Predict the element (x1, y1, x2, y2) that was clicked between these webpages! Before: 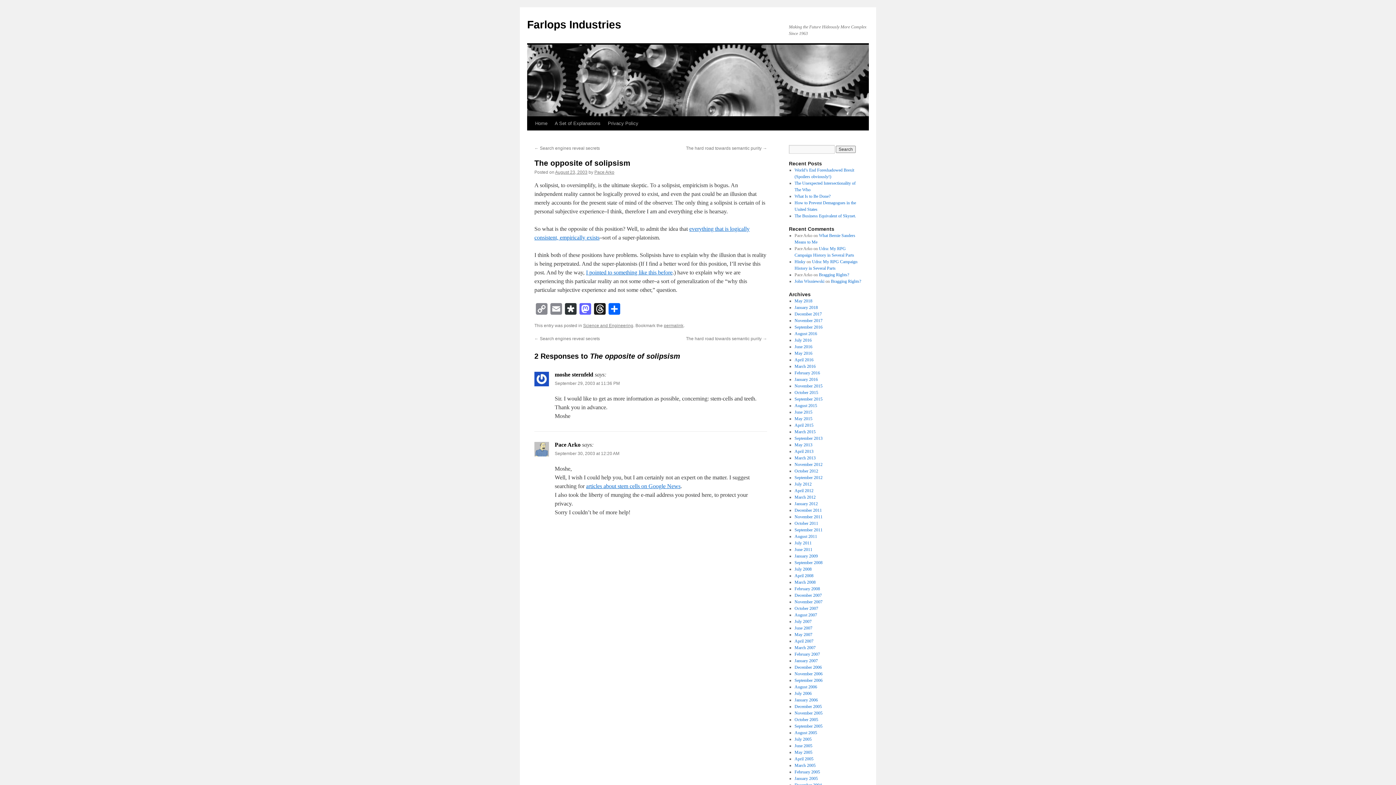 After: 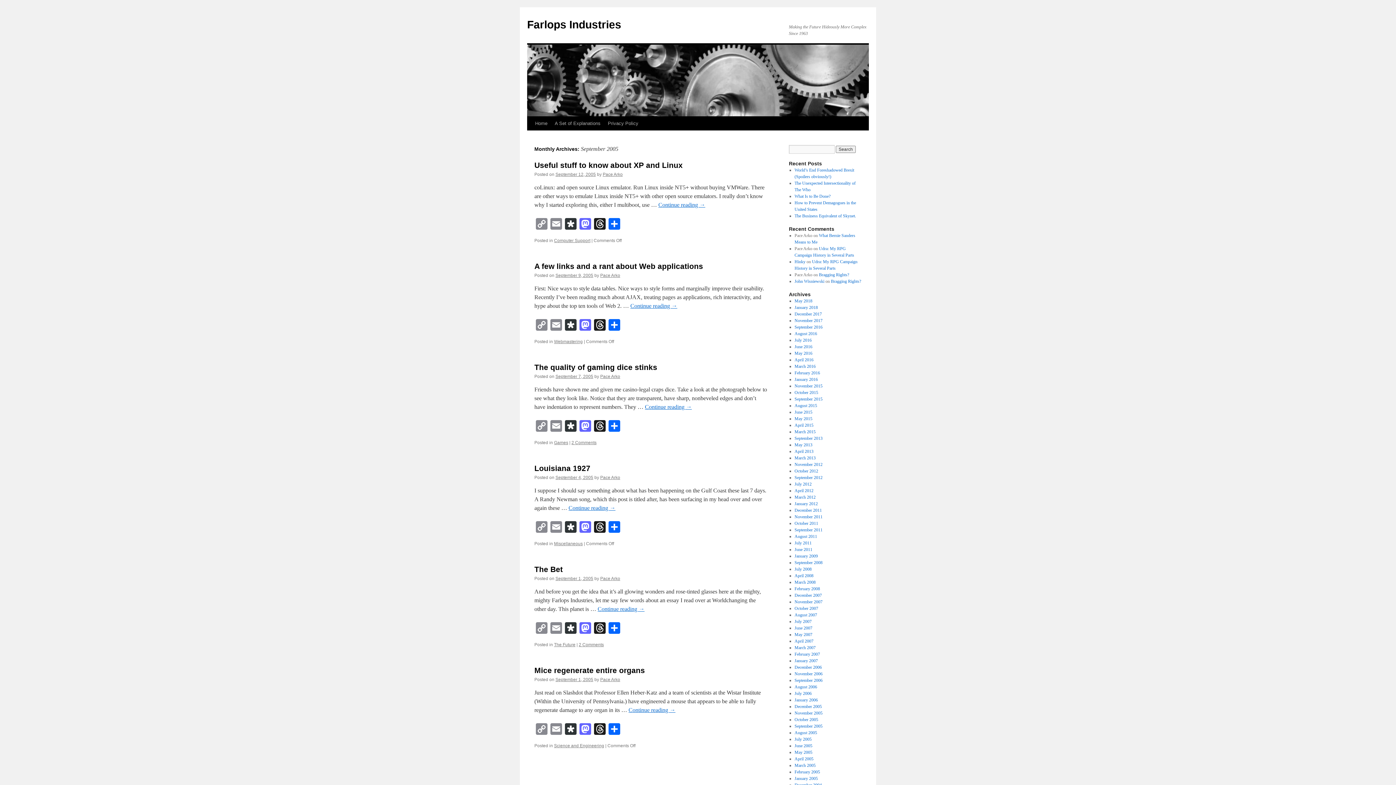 Action: label: September 2005 bbox: (794, 724, 822, 729)